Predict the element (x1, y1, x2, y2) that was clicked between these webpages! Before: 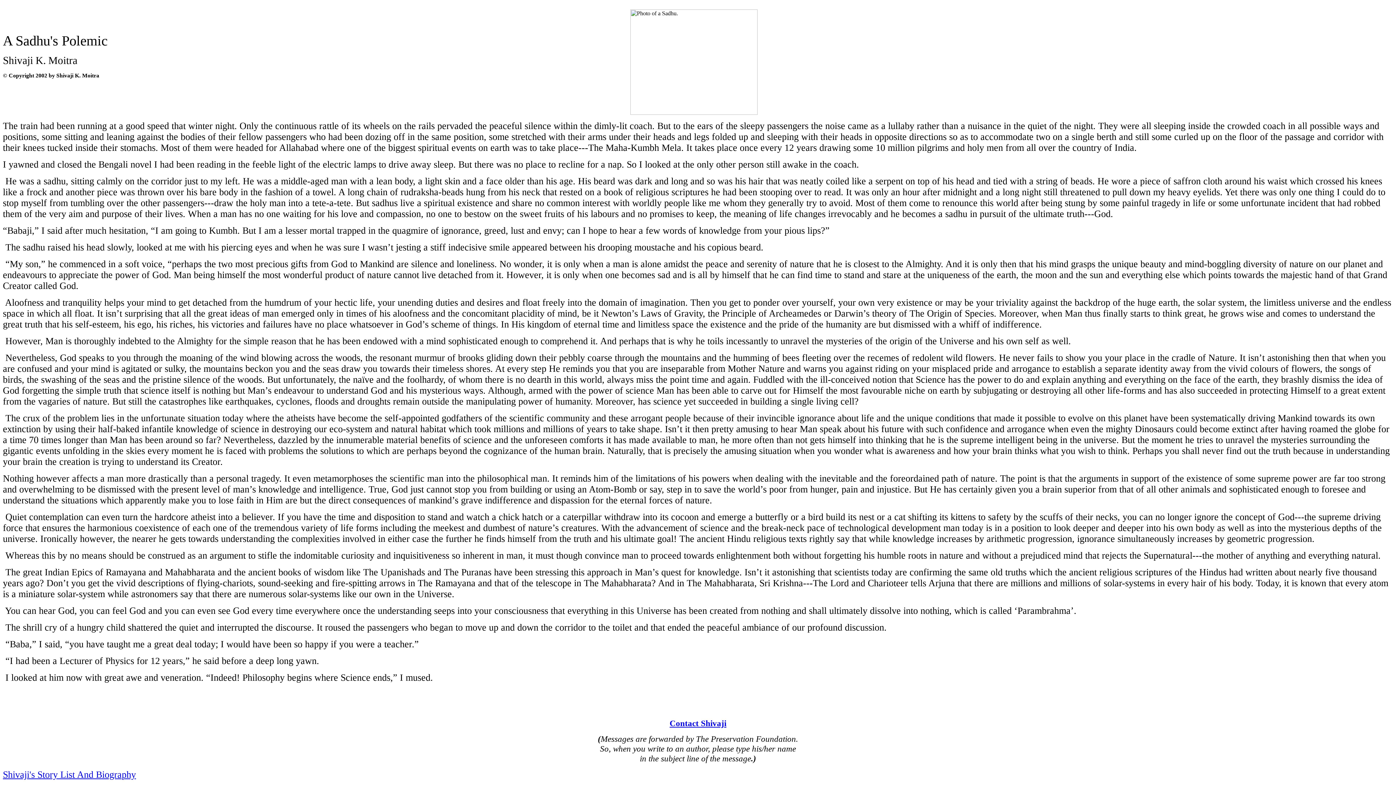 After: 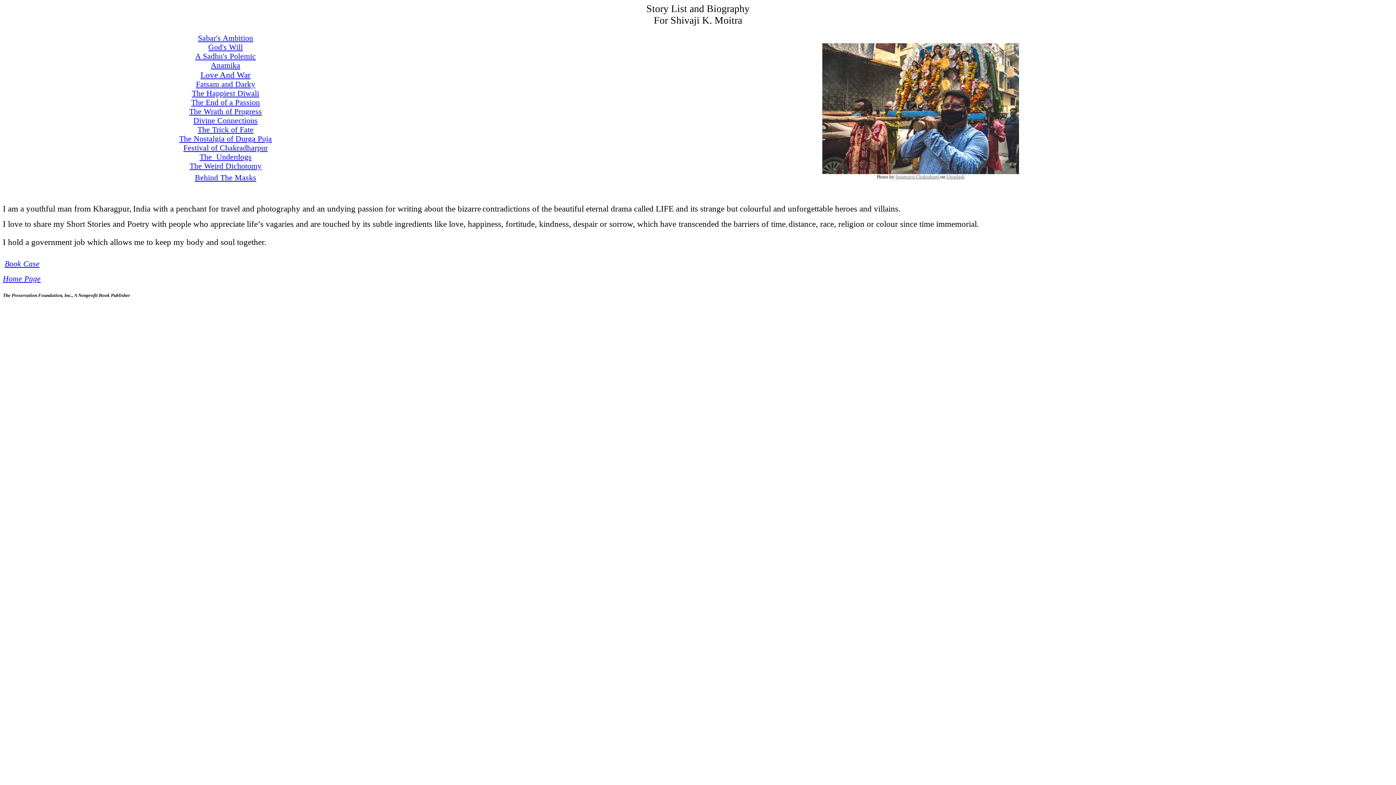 Action: bbox: (2, 769, 136, 780) label: Shivaji's Story List And Biography